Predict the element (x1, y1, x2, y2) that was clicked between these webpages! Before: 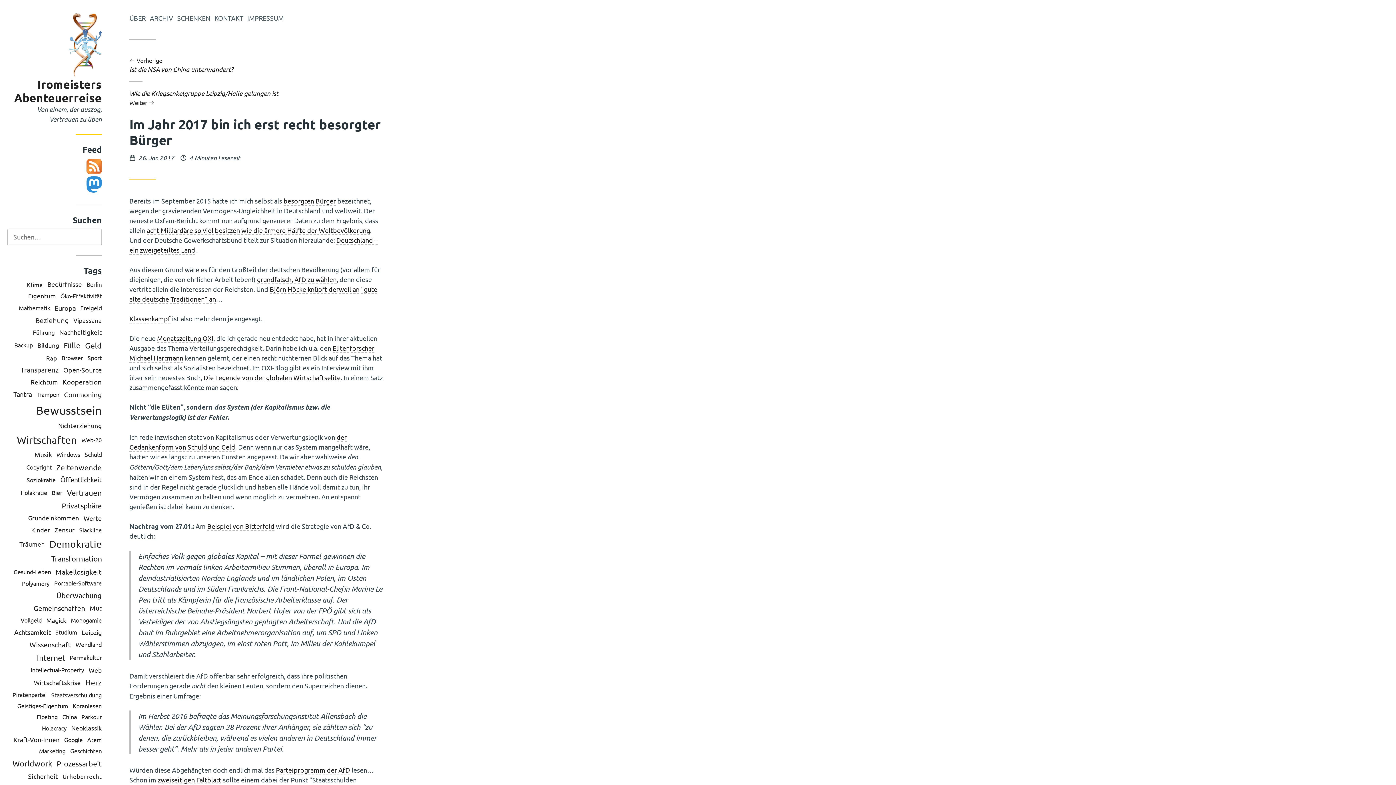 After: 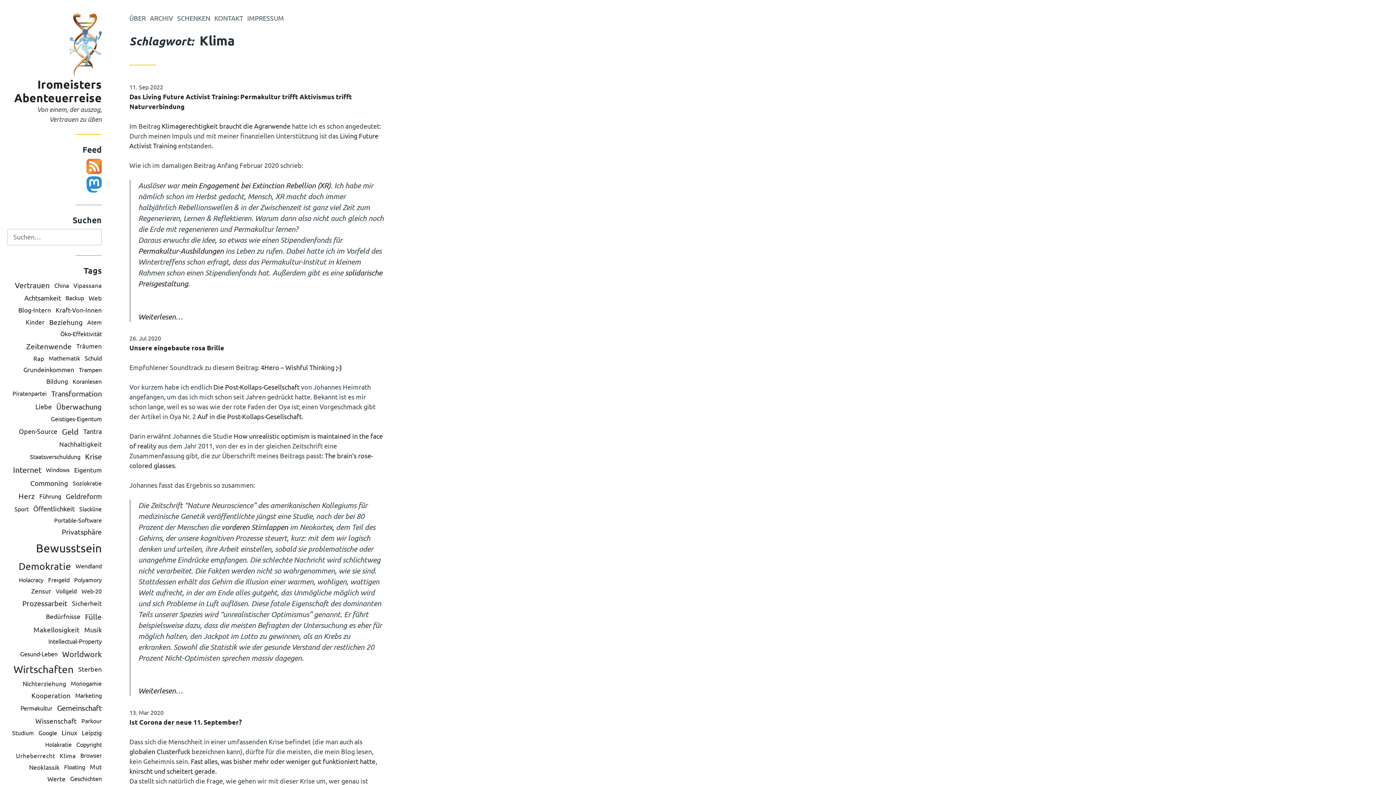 Action: label: Klima bbox: (26, 280, 42, 288)